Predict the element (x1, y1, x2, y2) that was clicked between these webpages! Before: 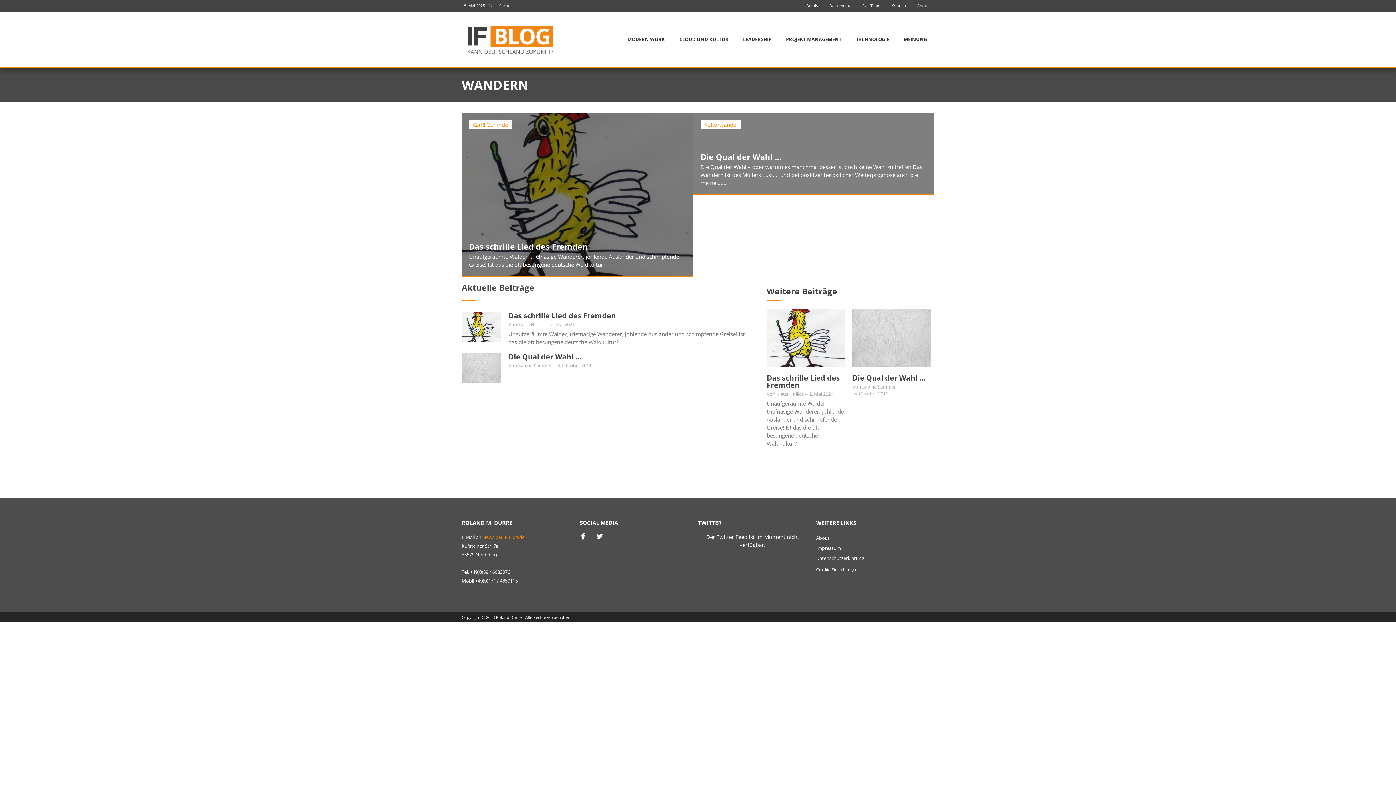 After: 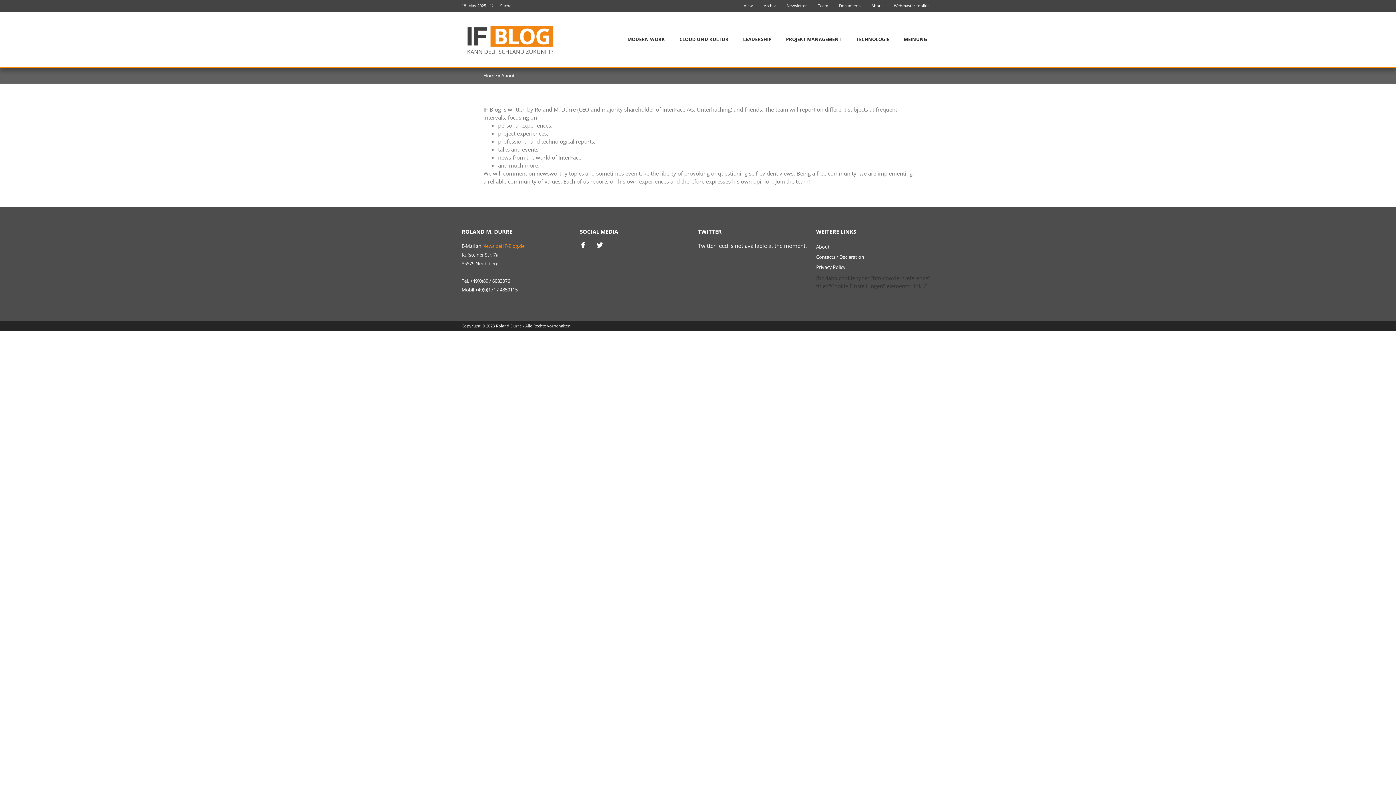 Action: bbox: (816, 533, 934, 543) label: About